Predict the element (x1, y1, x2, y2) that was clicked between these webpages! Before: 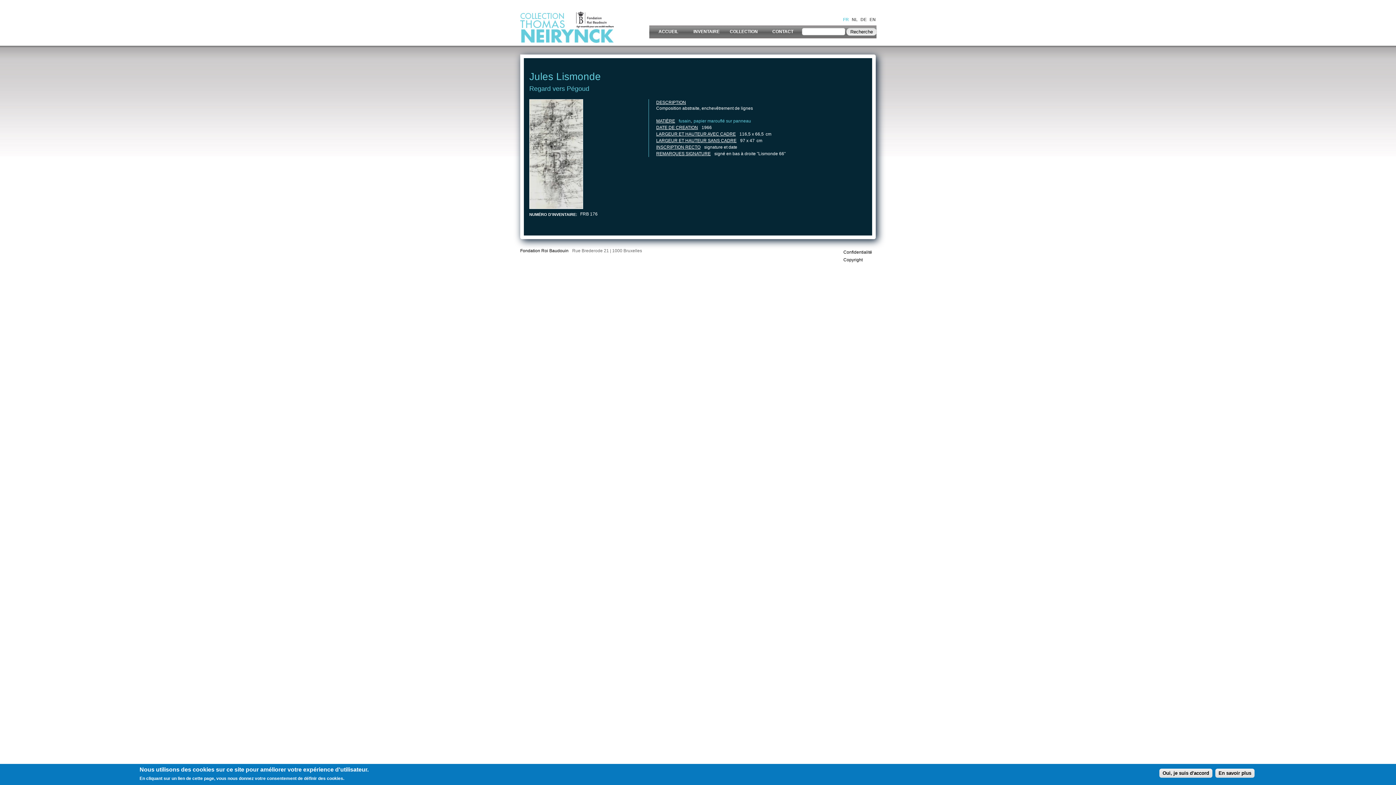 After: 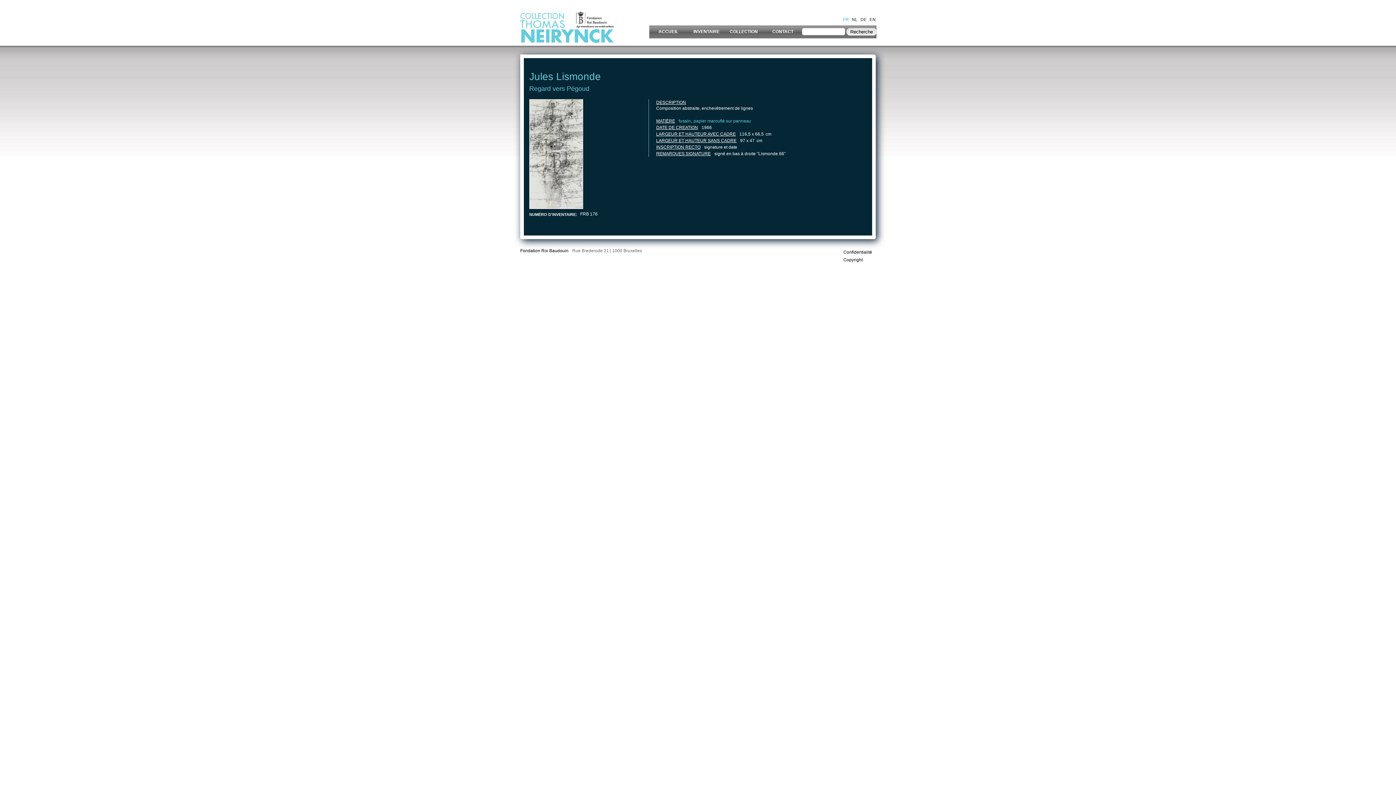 Action: bbox: (529, 85, 589, 92) label: Regard vers Pégoud